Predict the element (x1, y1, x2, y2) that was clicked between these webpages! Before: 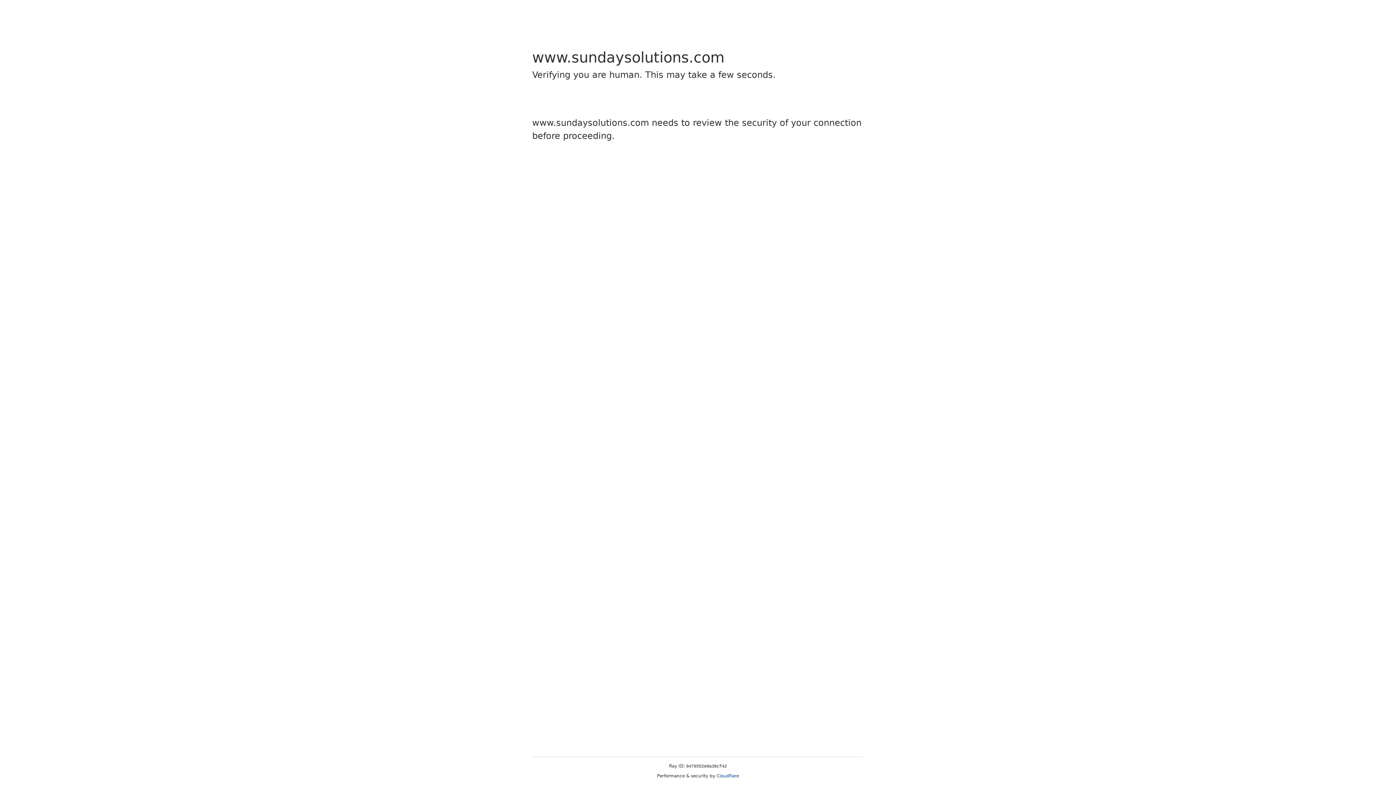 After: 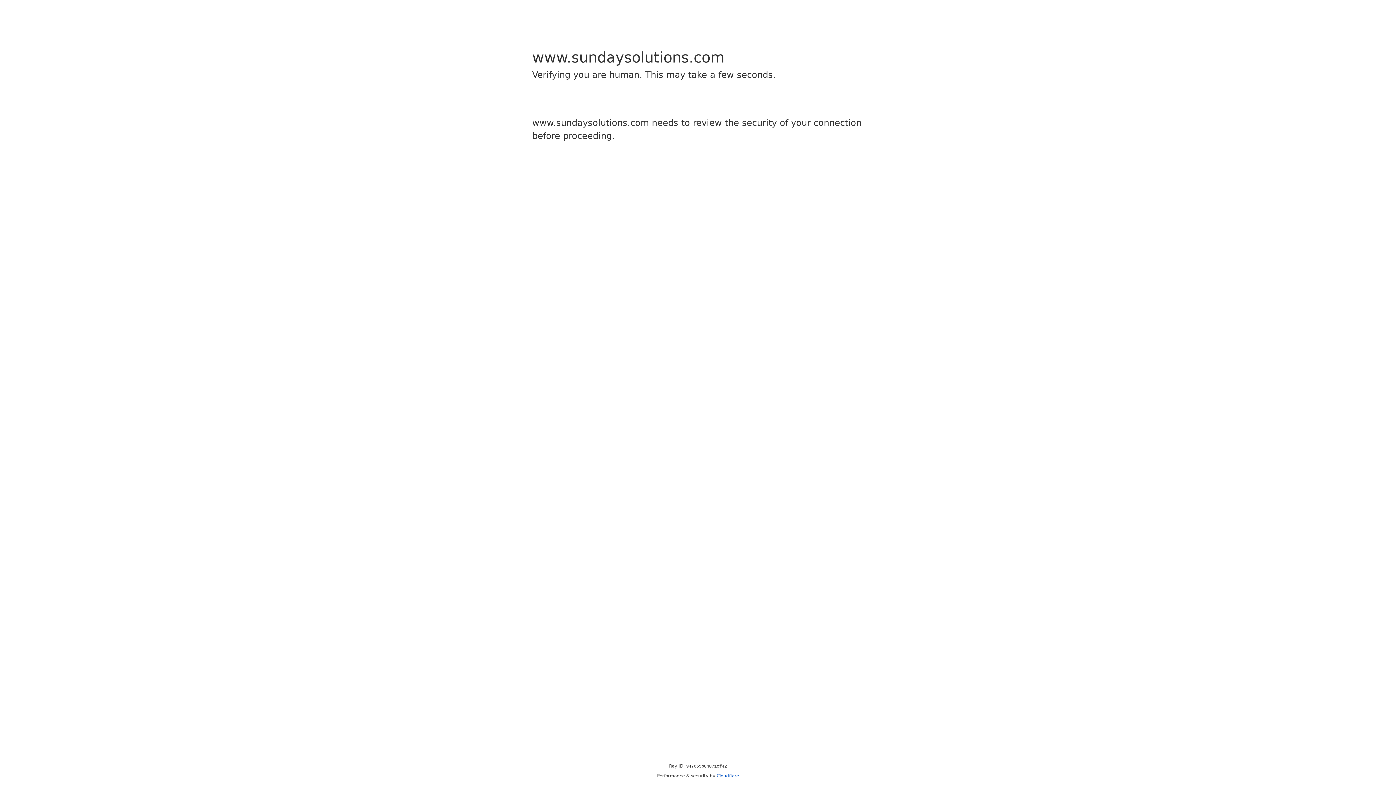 Action: label: Cloudflare bbox: (716, 773, 739, 778)